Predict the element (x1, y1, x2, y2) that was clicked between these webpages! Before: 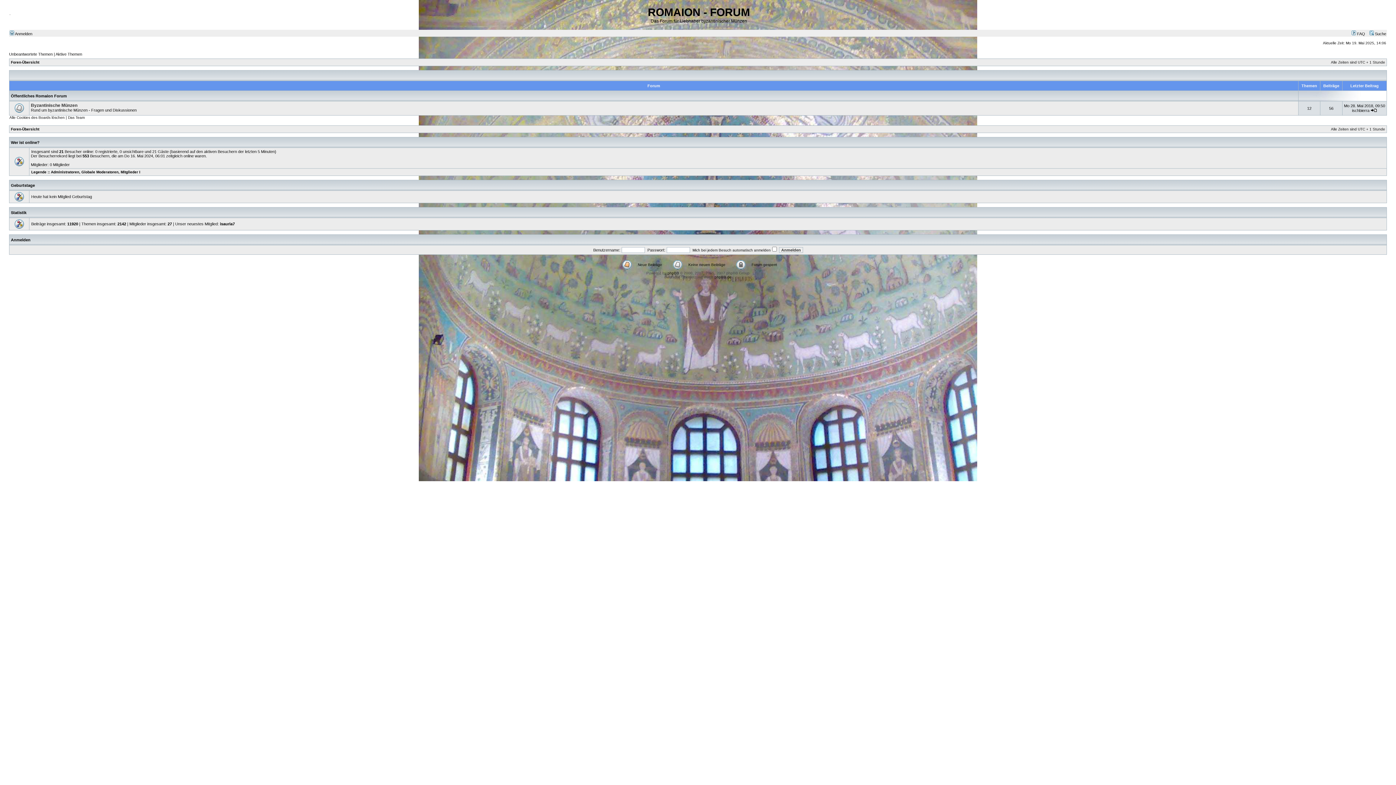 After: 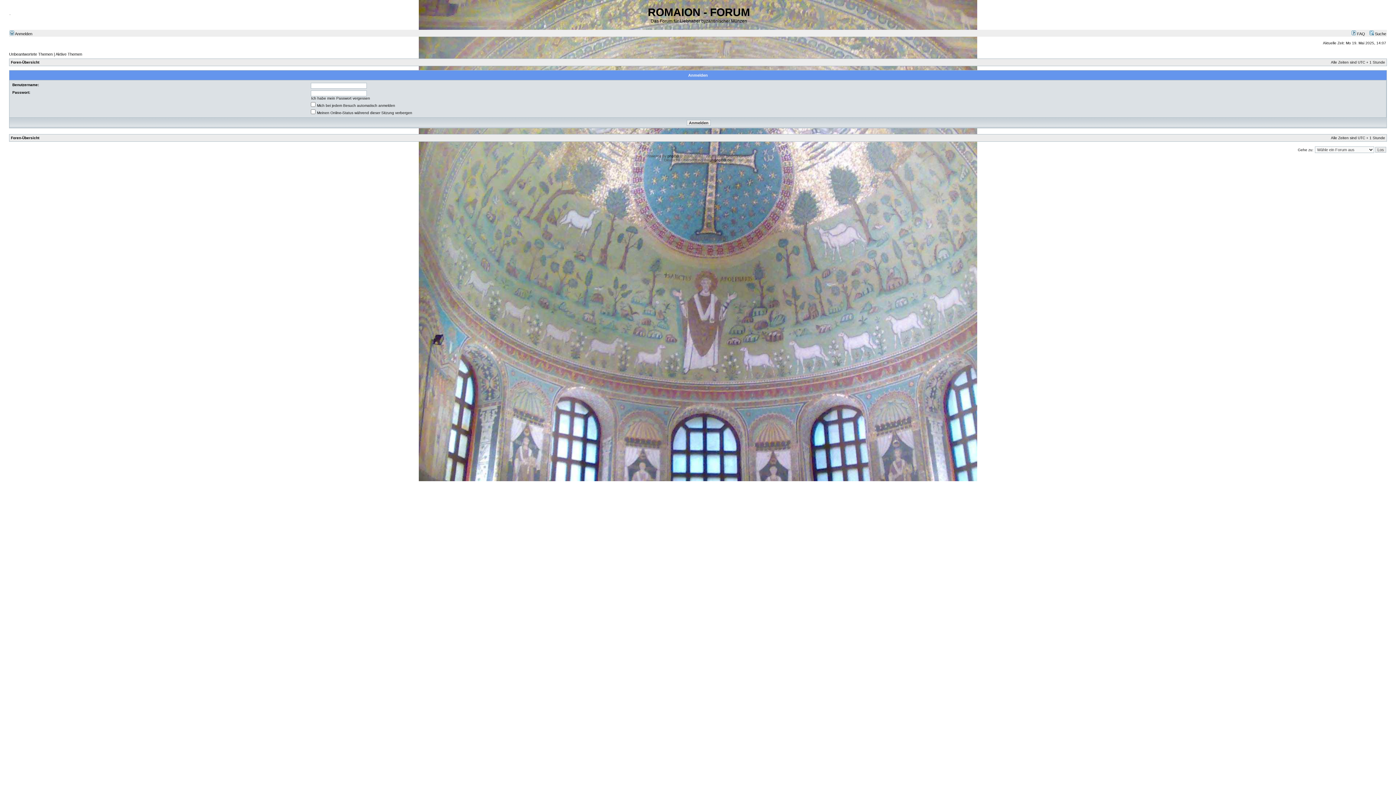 Action: label:  Anmelden bbox: (9, 31, 32, 36)